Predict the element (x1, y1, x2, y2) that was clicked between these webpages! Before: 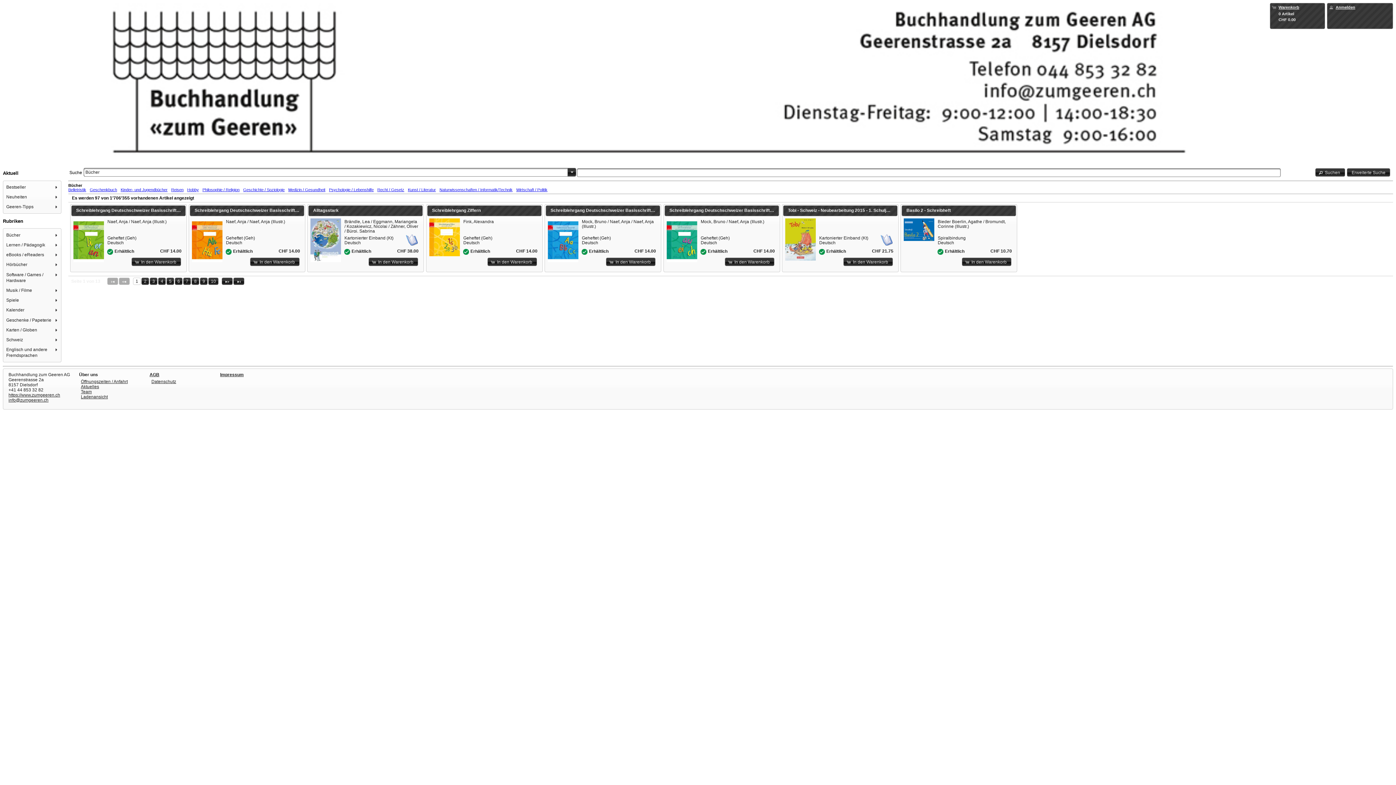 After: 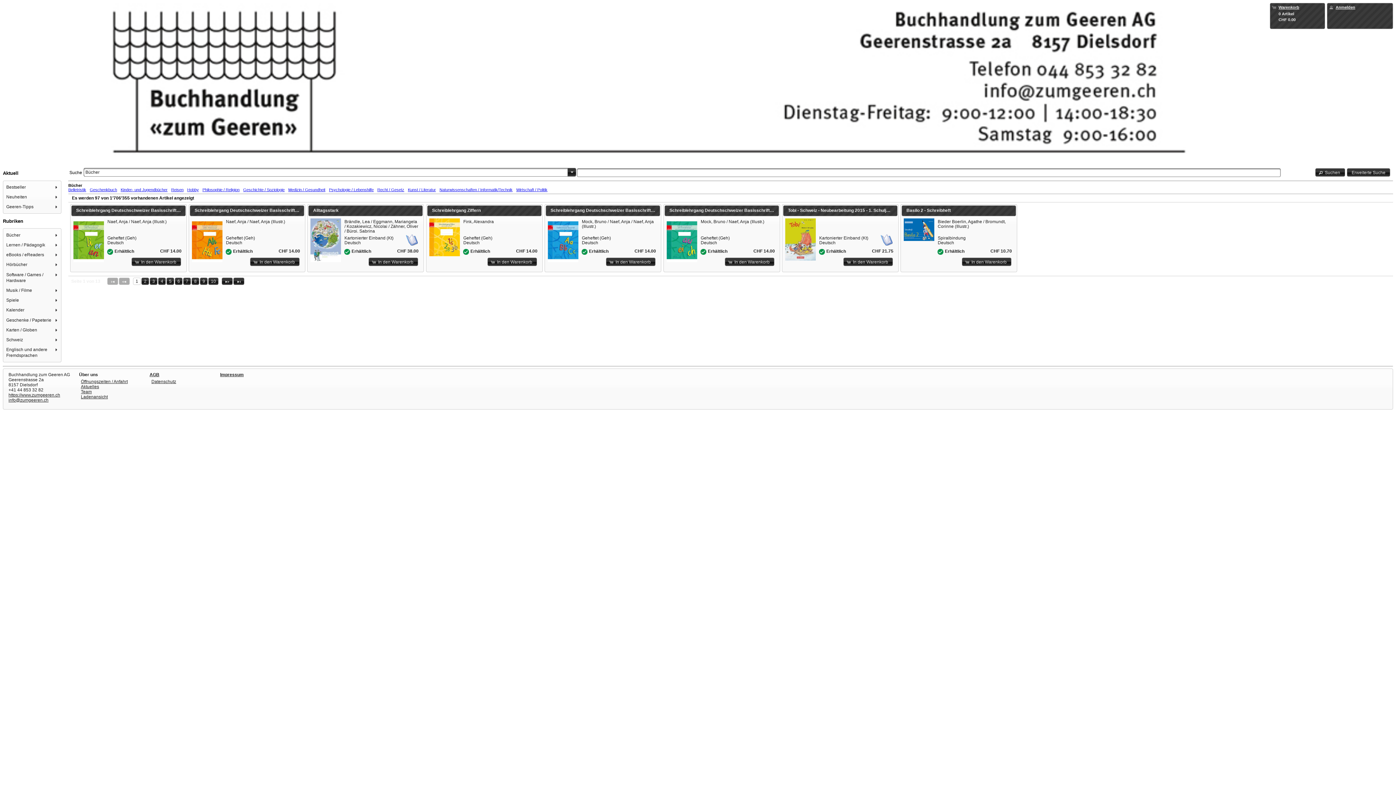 Action: label: Lernen / Pädagogik bbox: (4, 240, 60, 249)